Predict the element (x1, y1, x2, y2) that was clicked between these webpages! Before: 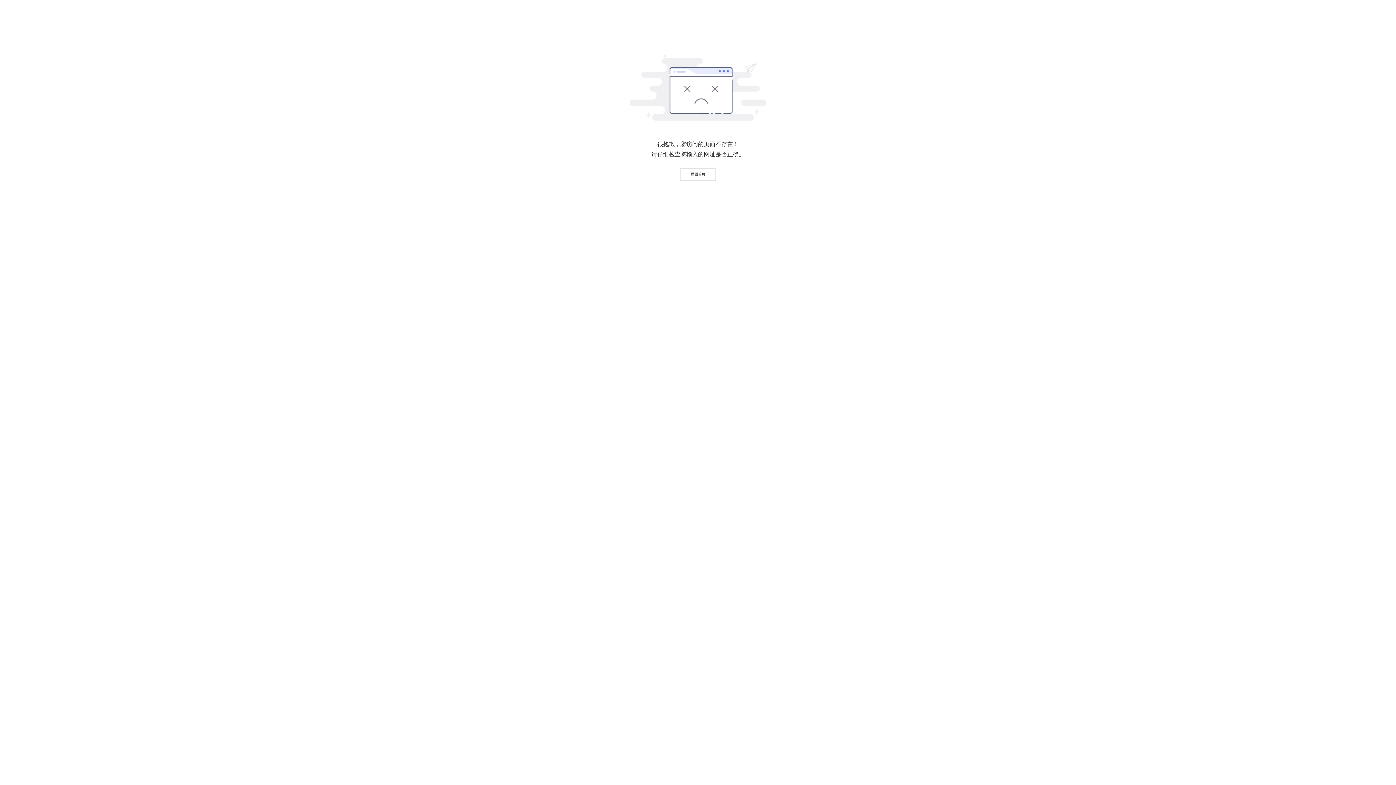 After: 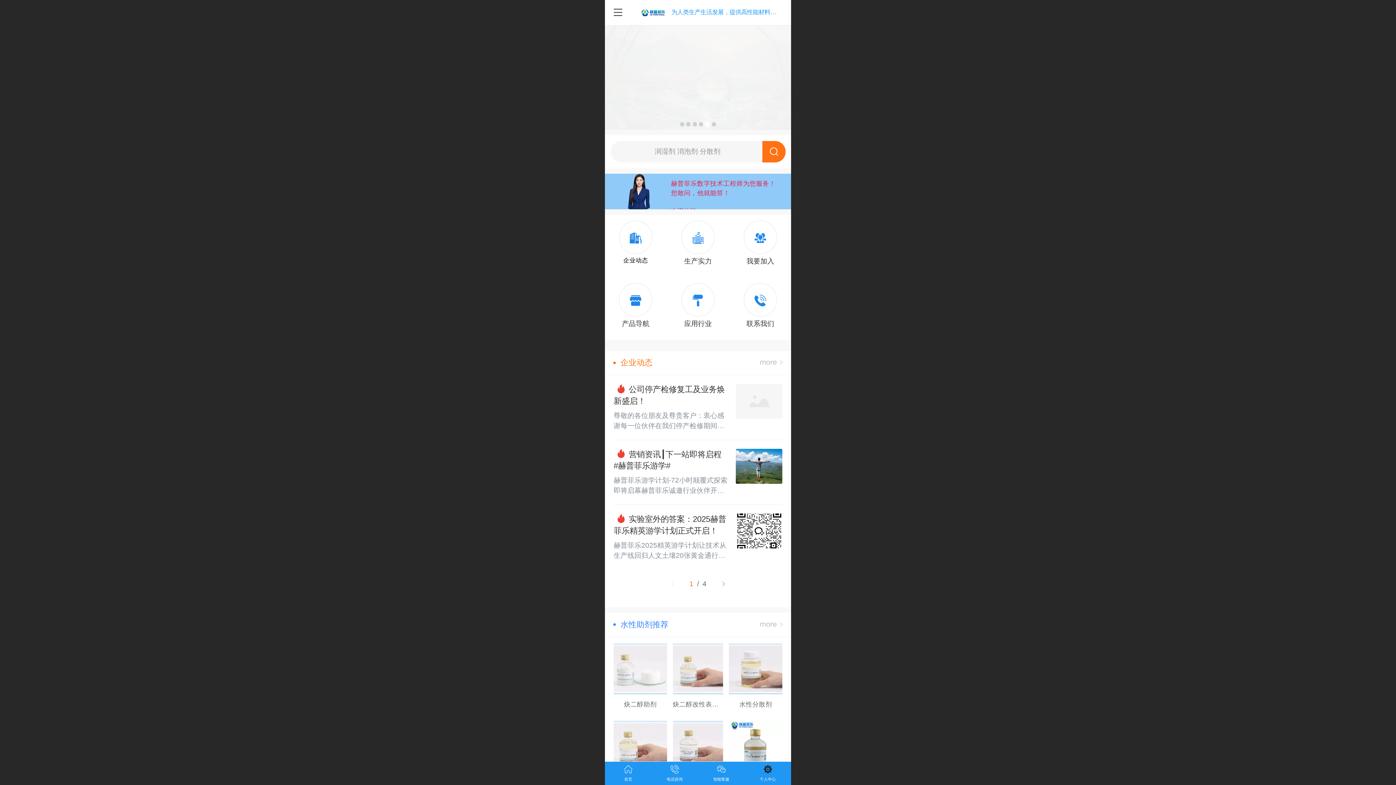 Action: bbox: (680, 168, 716, 180) label: 返回首页